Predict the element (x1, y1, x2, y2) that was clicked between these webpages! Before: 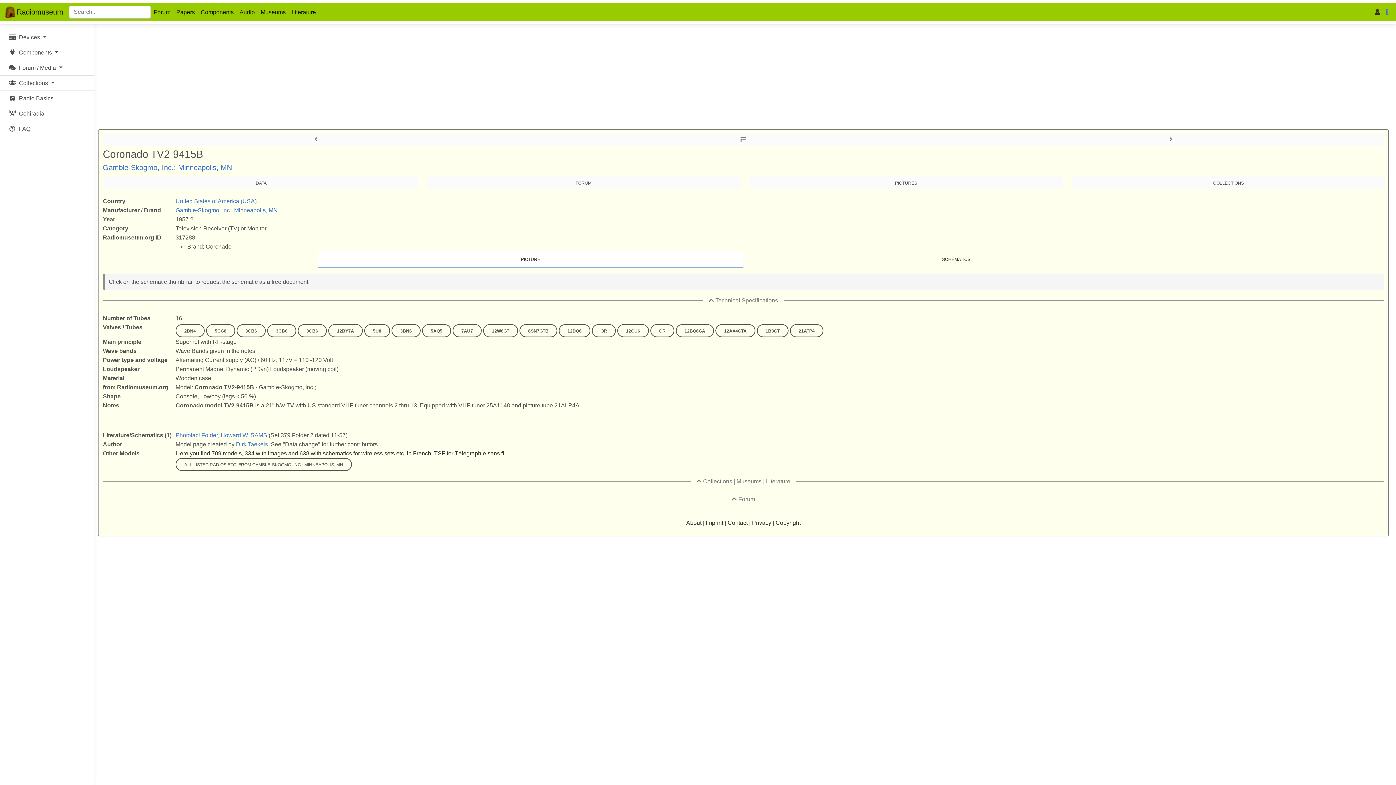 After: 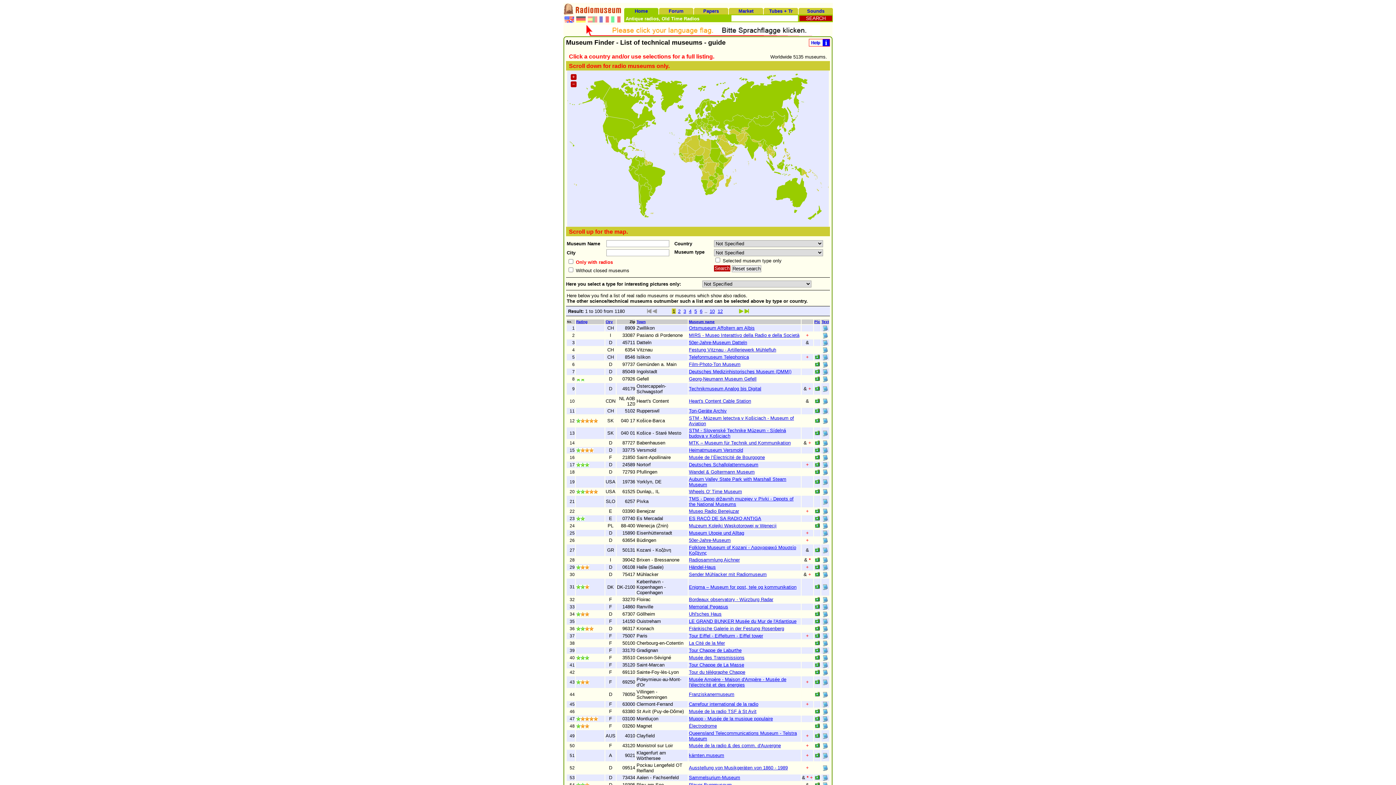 Action: bbox: (257, 4, 288, 19) label: Museums